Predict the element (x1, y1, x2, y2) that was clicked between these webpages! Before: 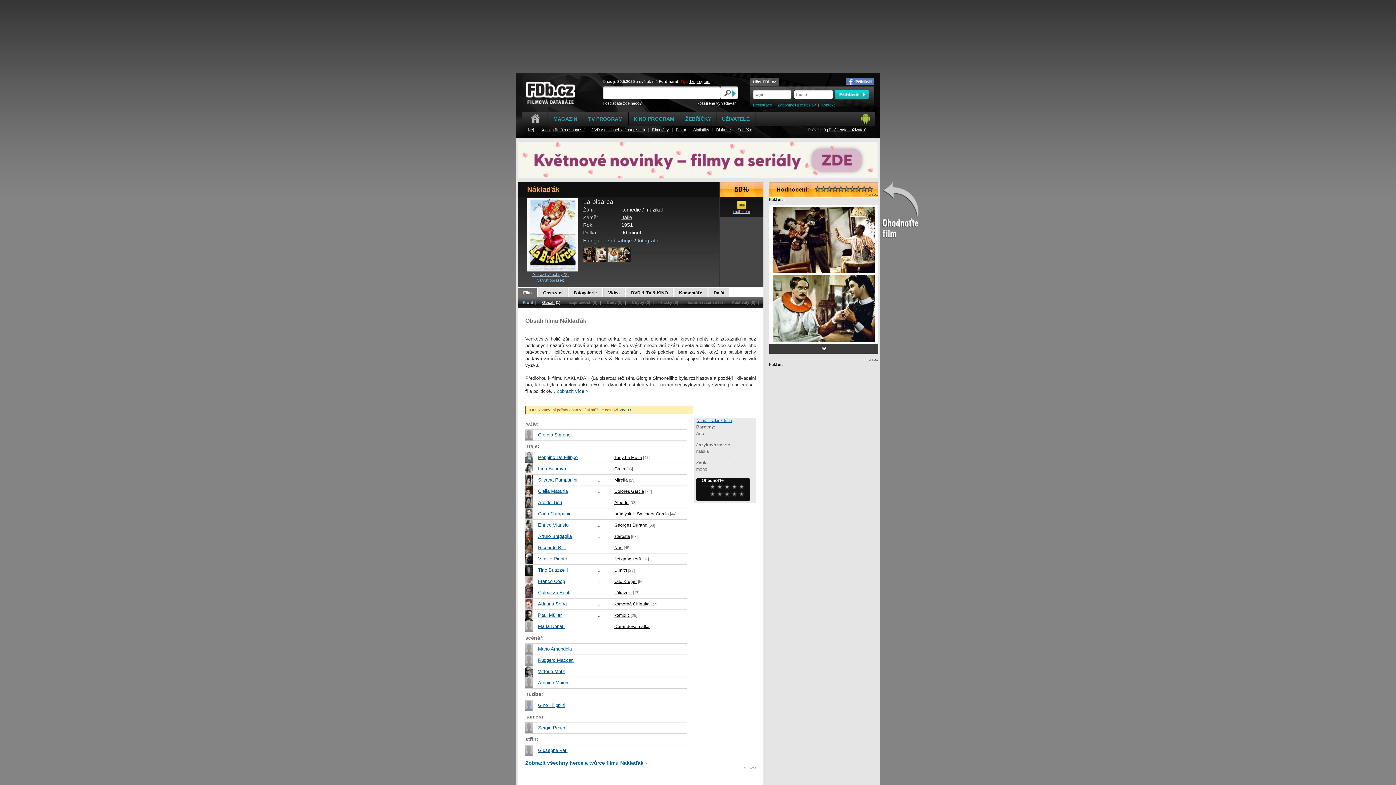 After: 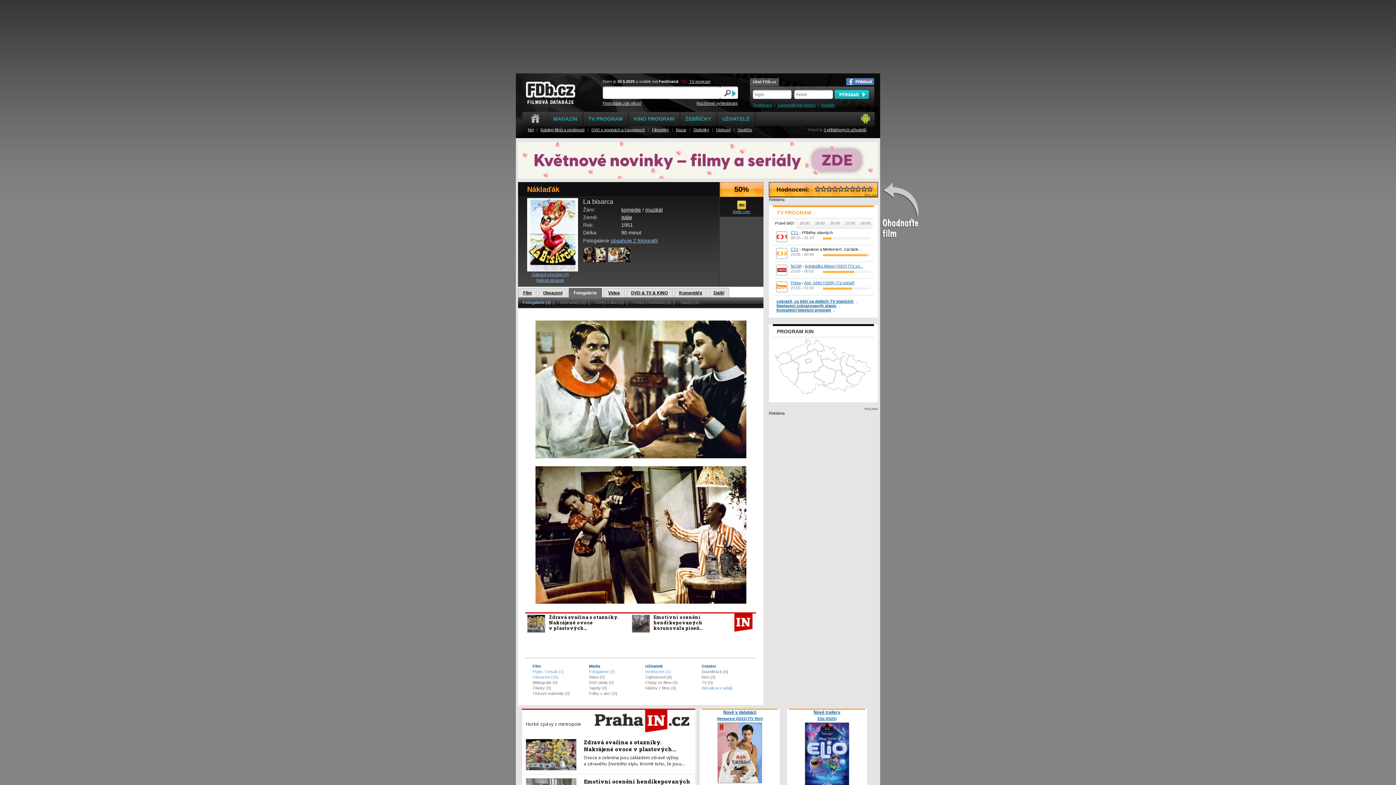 Action: bbox: (608, 243, 631, 249)